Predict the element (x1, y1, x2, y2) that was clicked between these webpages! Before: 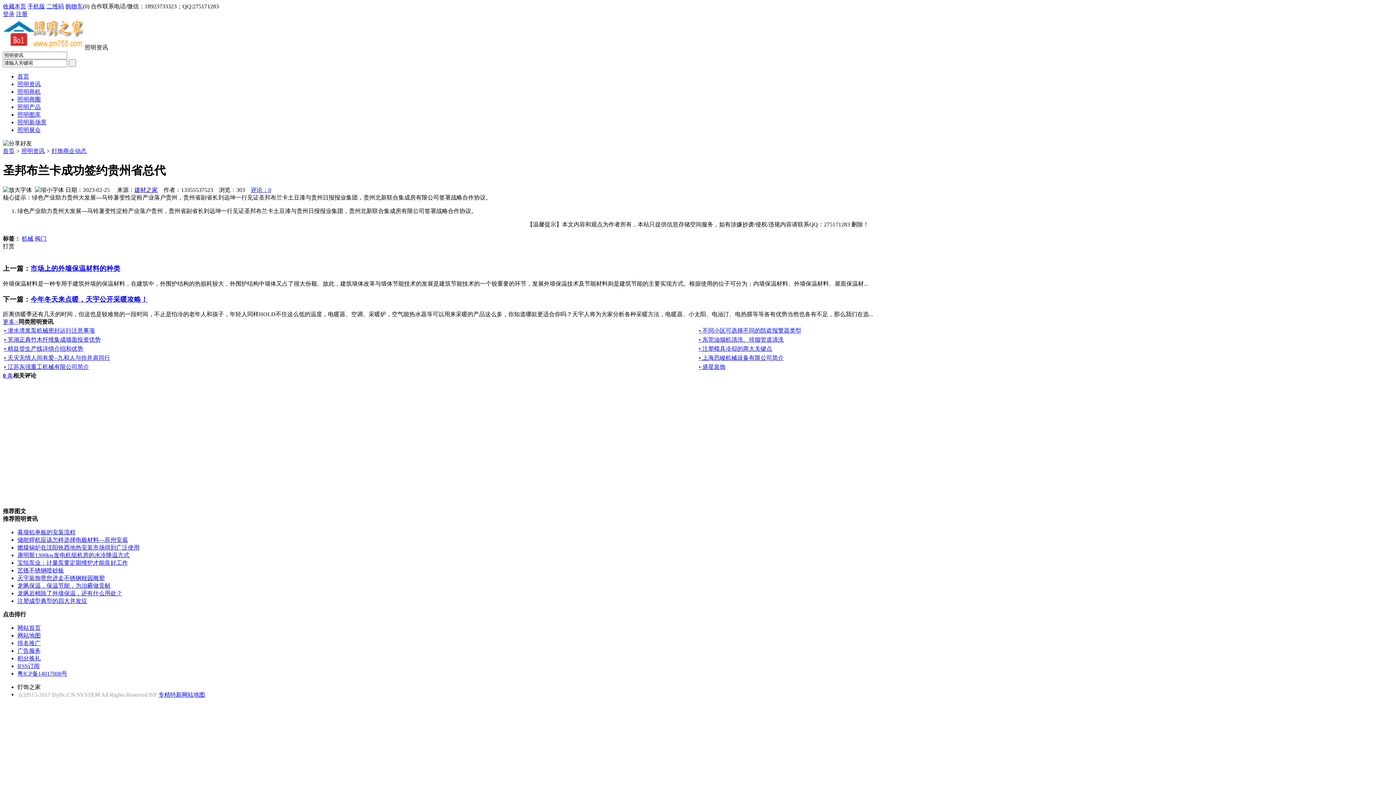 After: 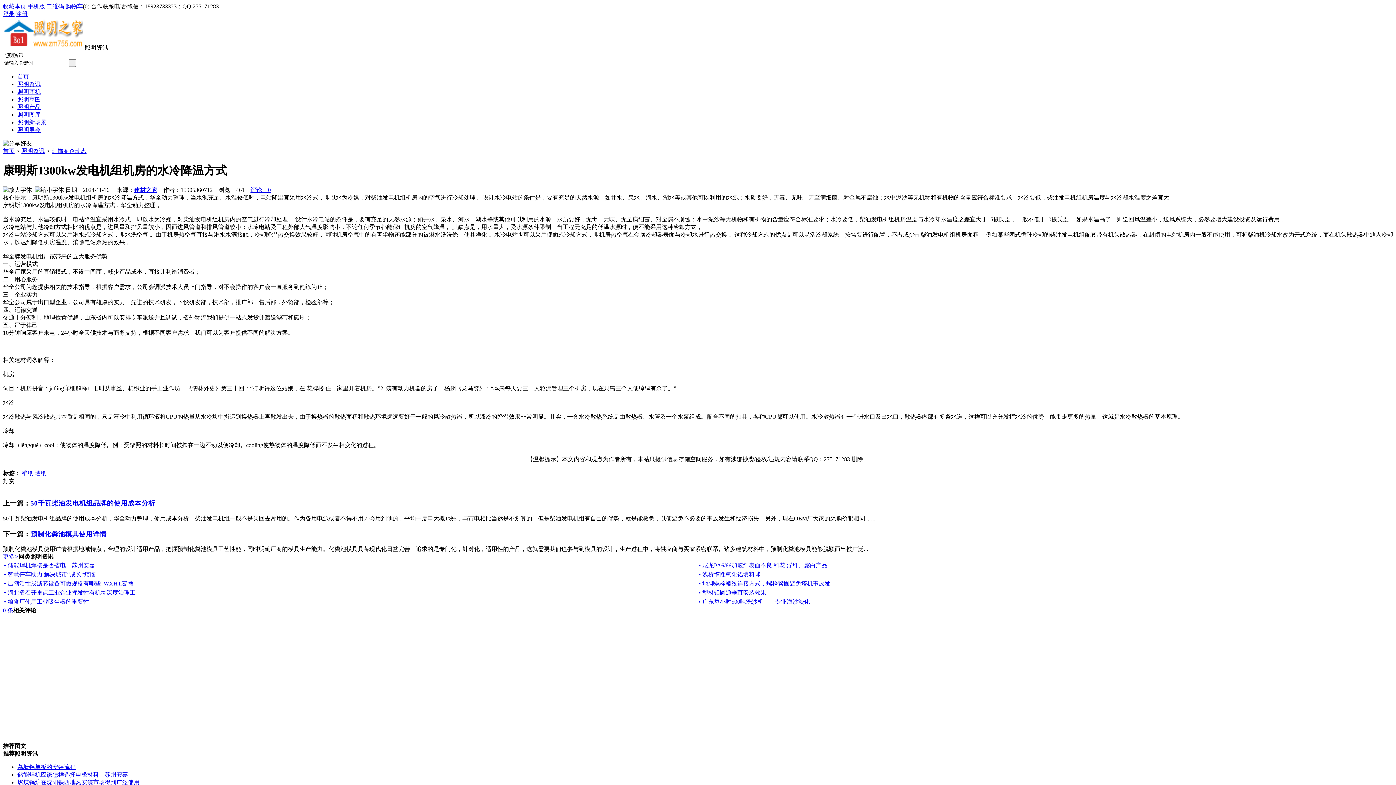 Action: bbox: (17, 552, 129, 558) label: 康明斯1300kw发电机组机房的水冷降温方式